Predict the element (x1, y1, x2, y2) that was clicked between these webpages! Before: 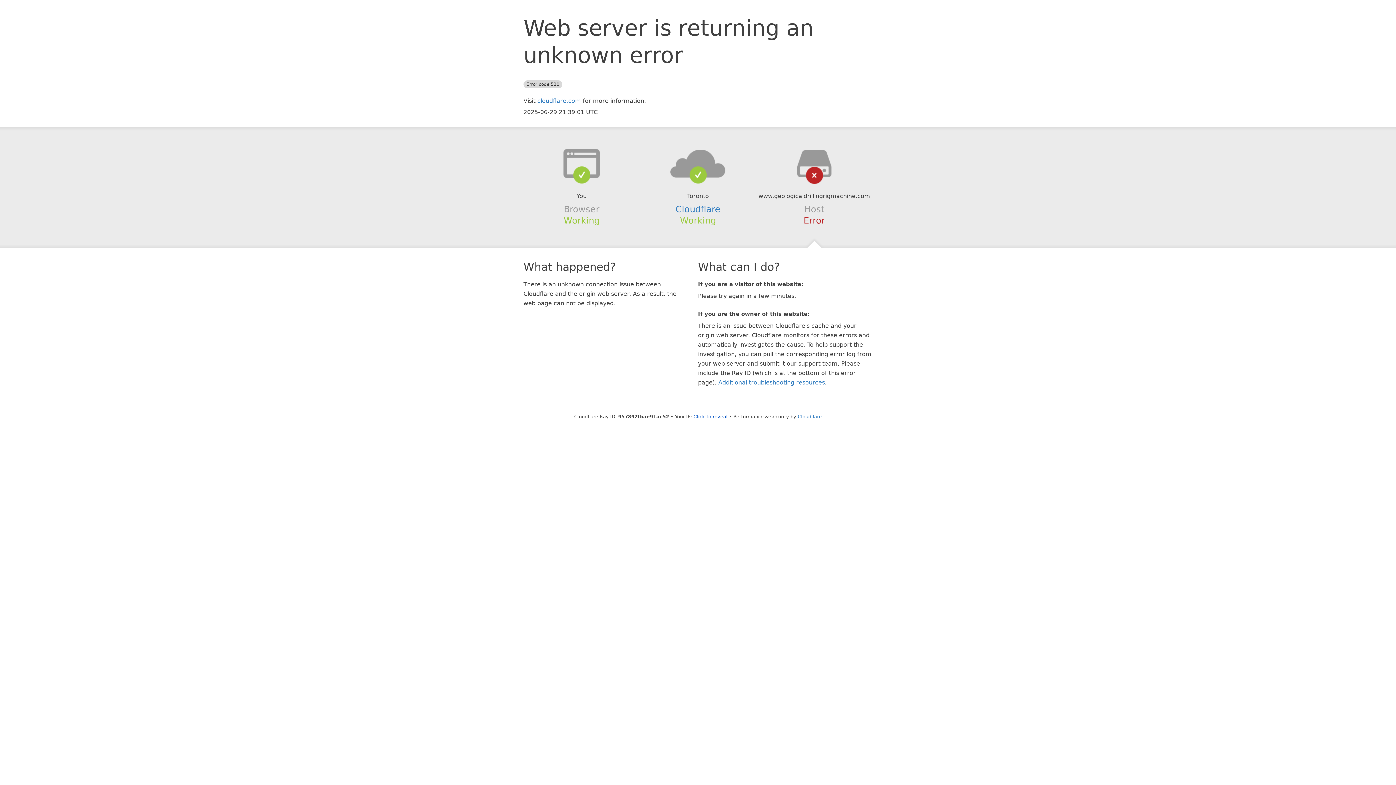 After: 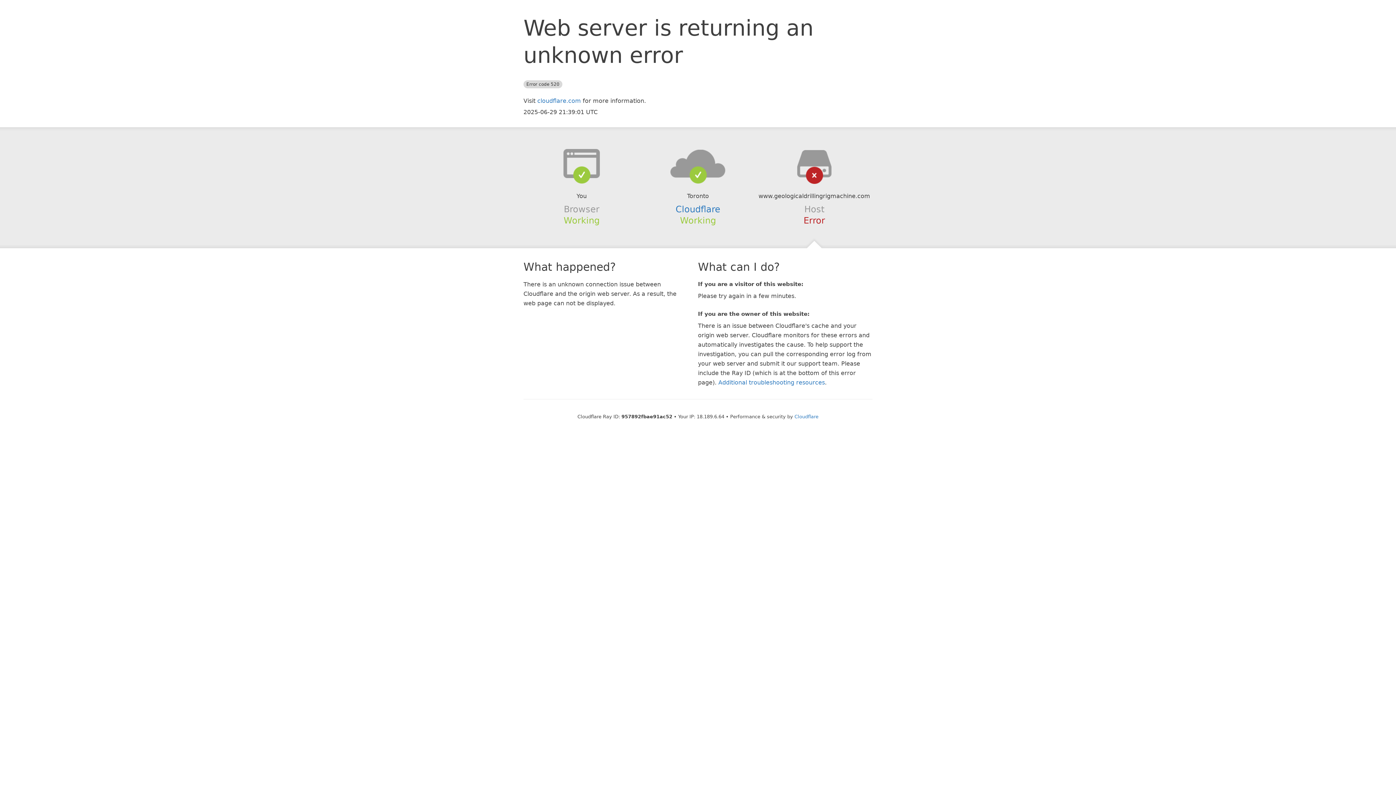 Action: label: Click to reveal bbox: (693, 414, 727, 419)